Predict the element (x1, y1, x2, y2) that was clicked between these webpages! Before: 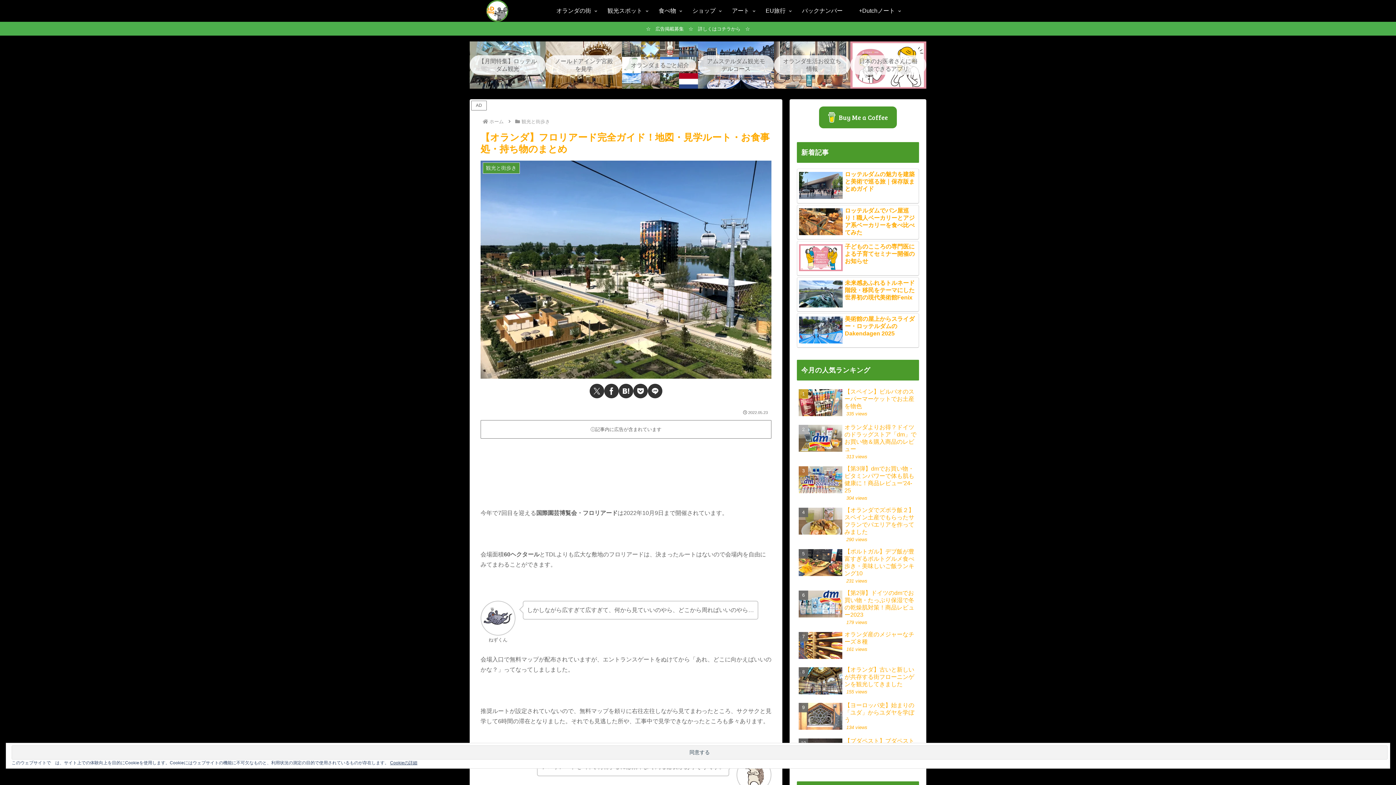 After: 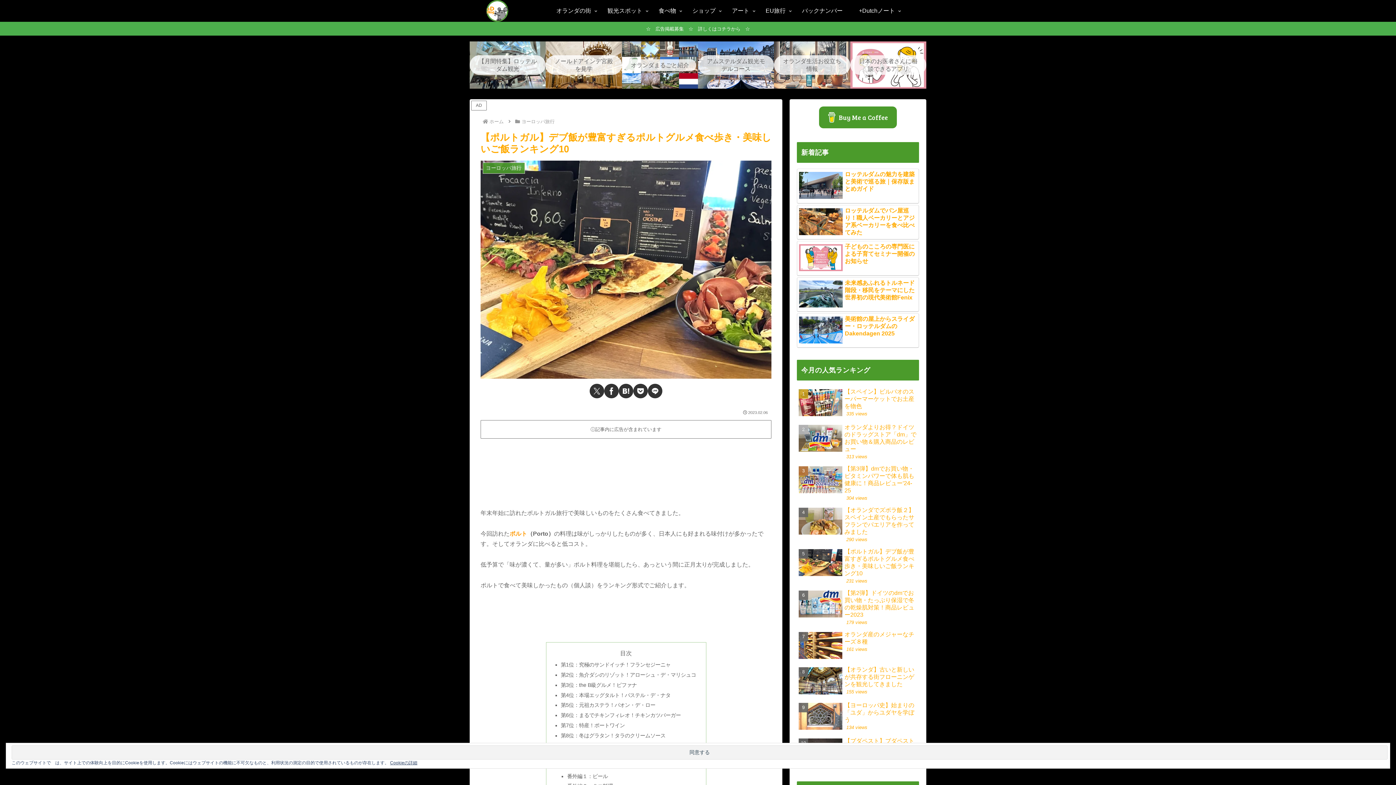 Action: bbox: (797, 546, 919, 586) label: 【ポルトガル】デブ飯が豊富すぎるポルトグルメ食べ歩き・美味しいご飯ランキング10
231 views